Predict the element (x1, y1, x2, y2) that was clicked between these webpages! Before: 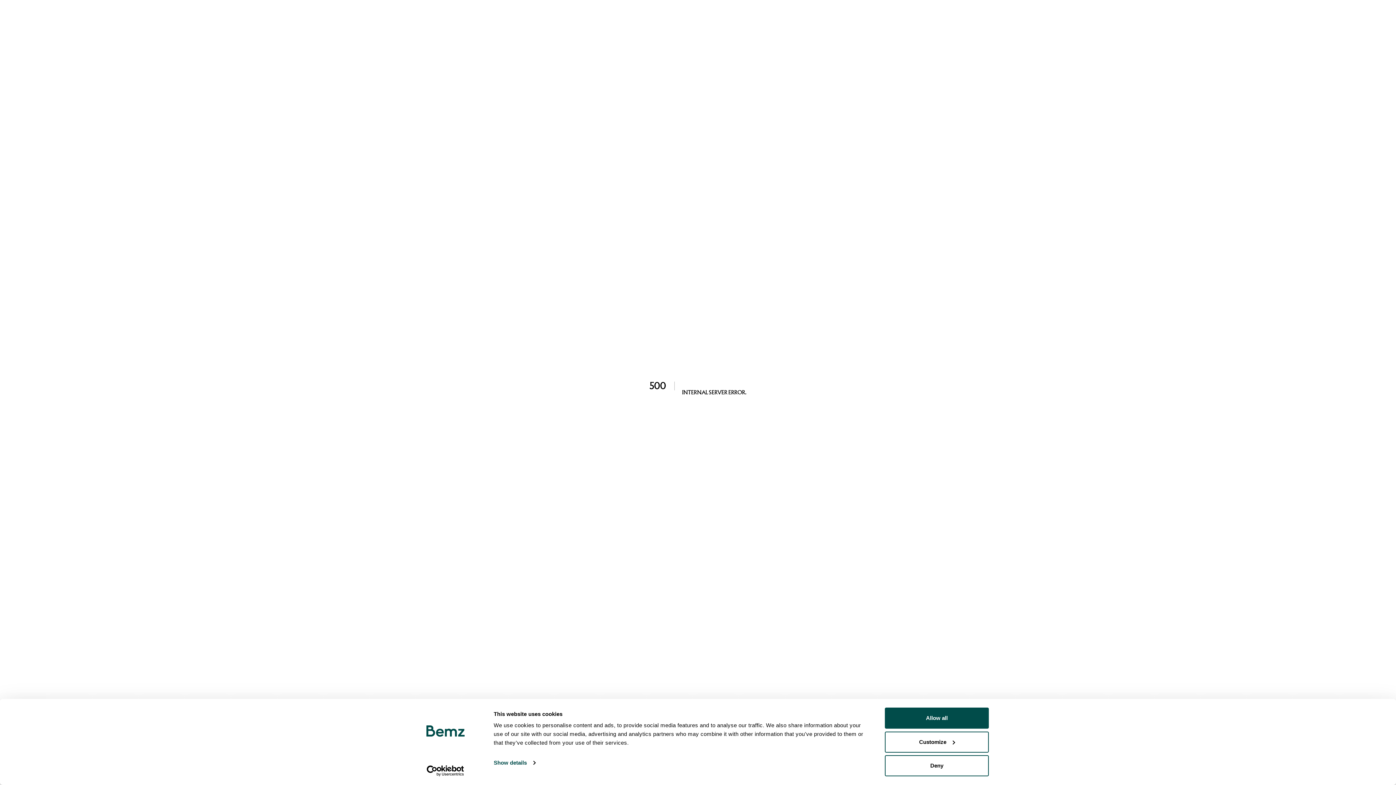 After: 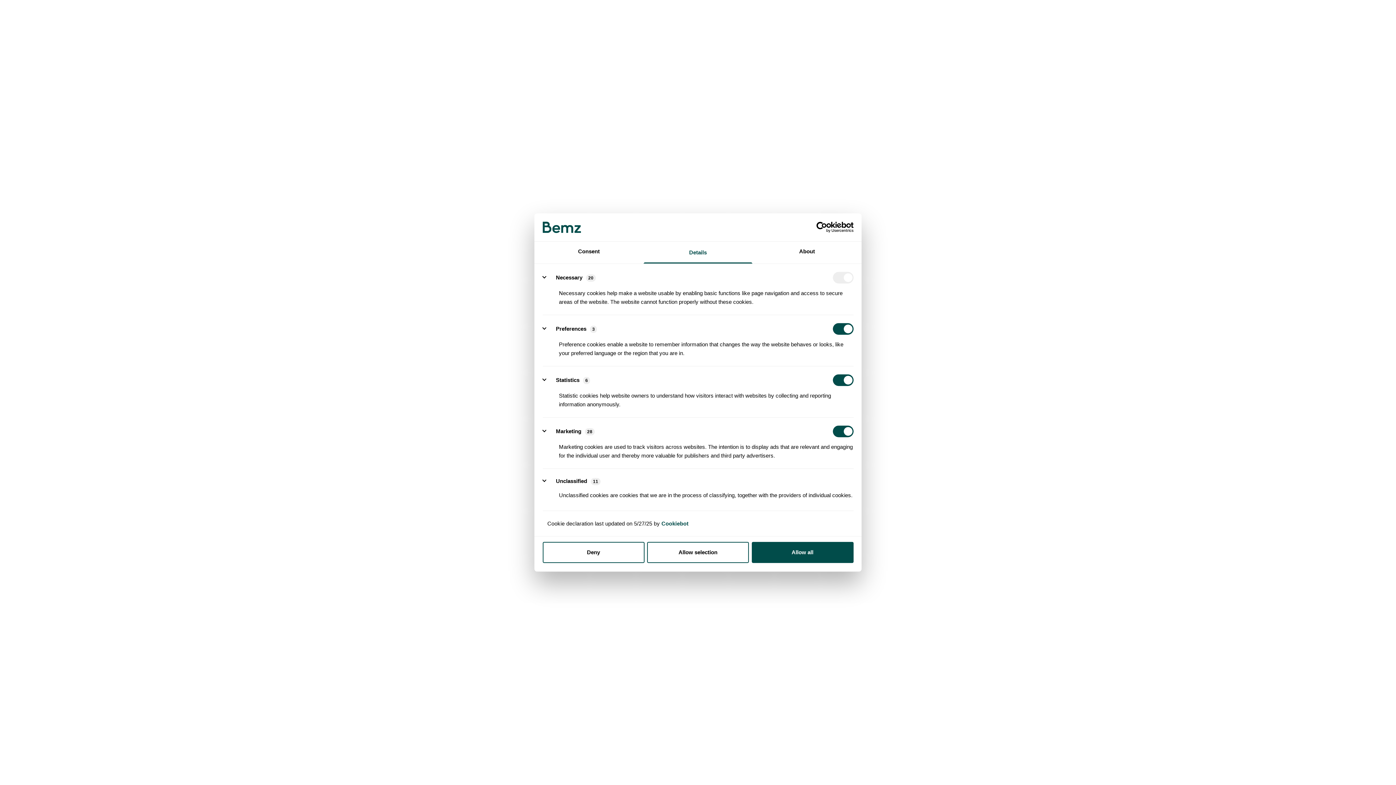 Action: label: Customize bbox: (885, 731, 989, 752)